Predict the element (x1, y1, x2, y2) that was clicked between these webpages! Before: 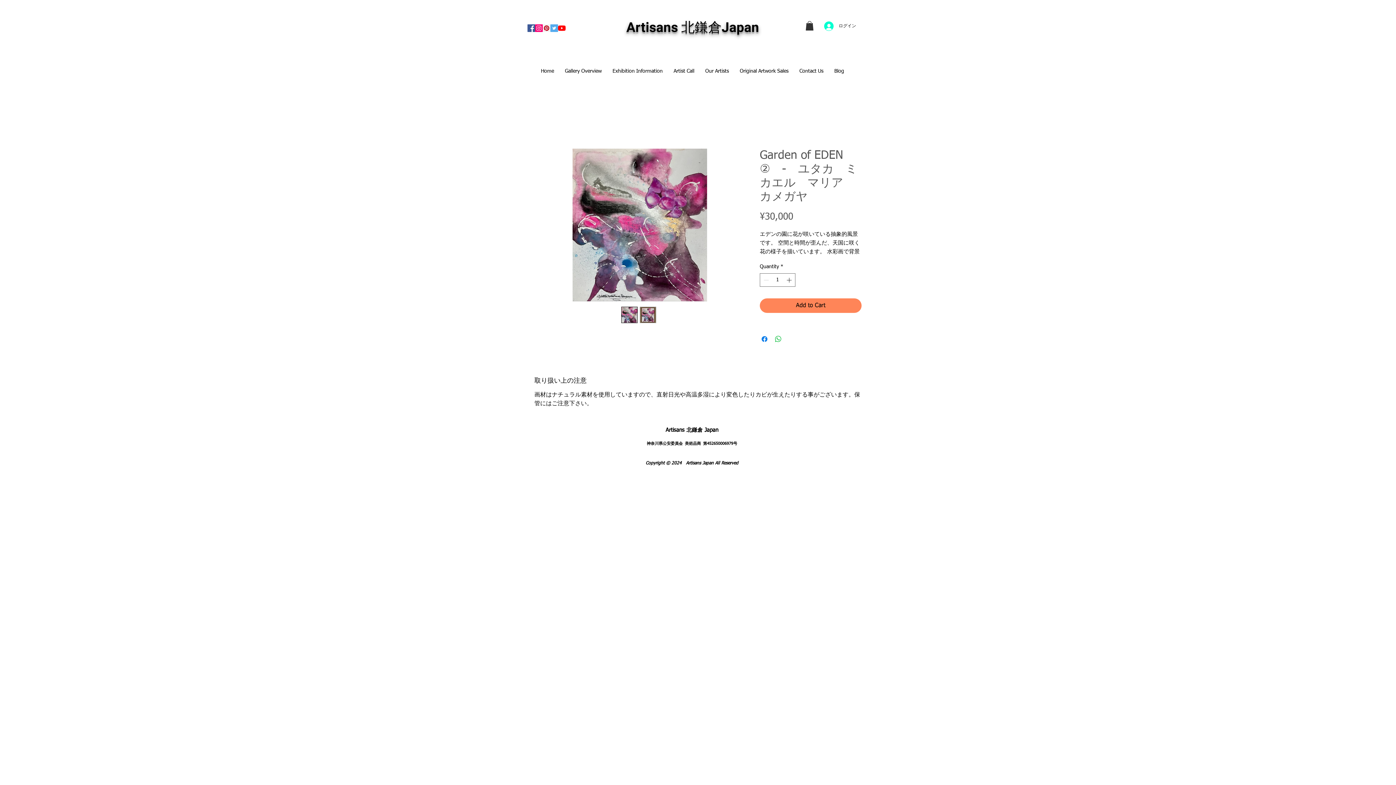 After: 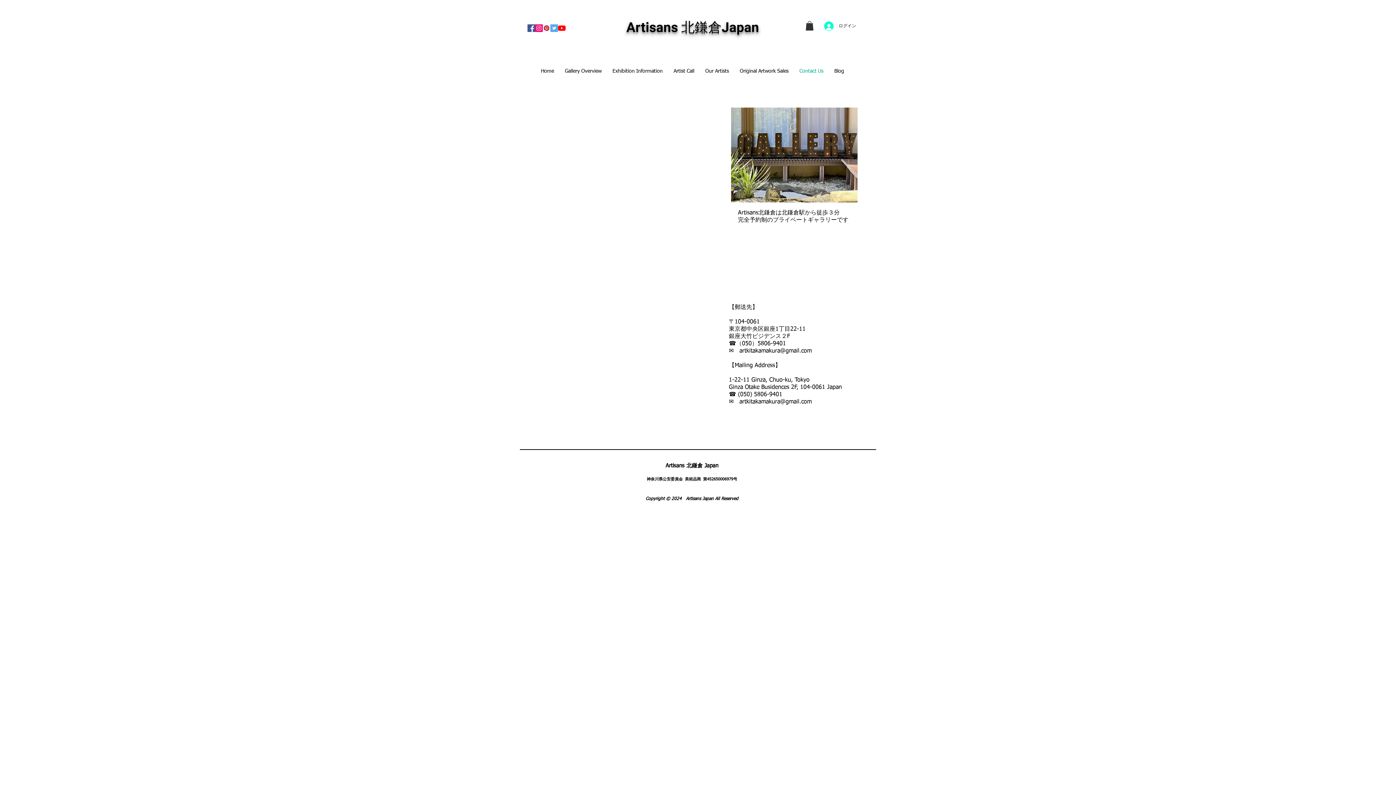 Action: bbox: (794, 60, 829, 81) label: Contact Us